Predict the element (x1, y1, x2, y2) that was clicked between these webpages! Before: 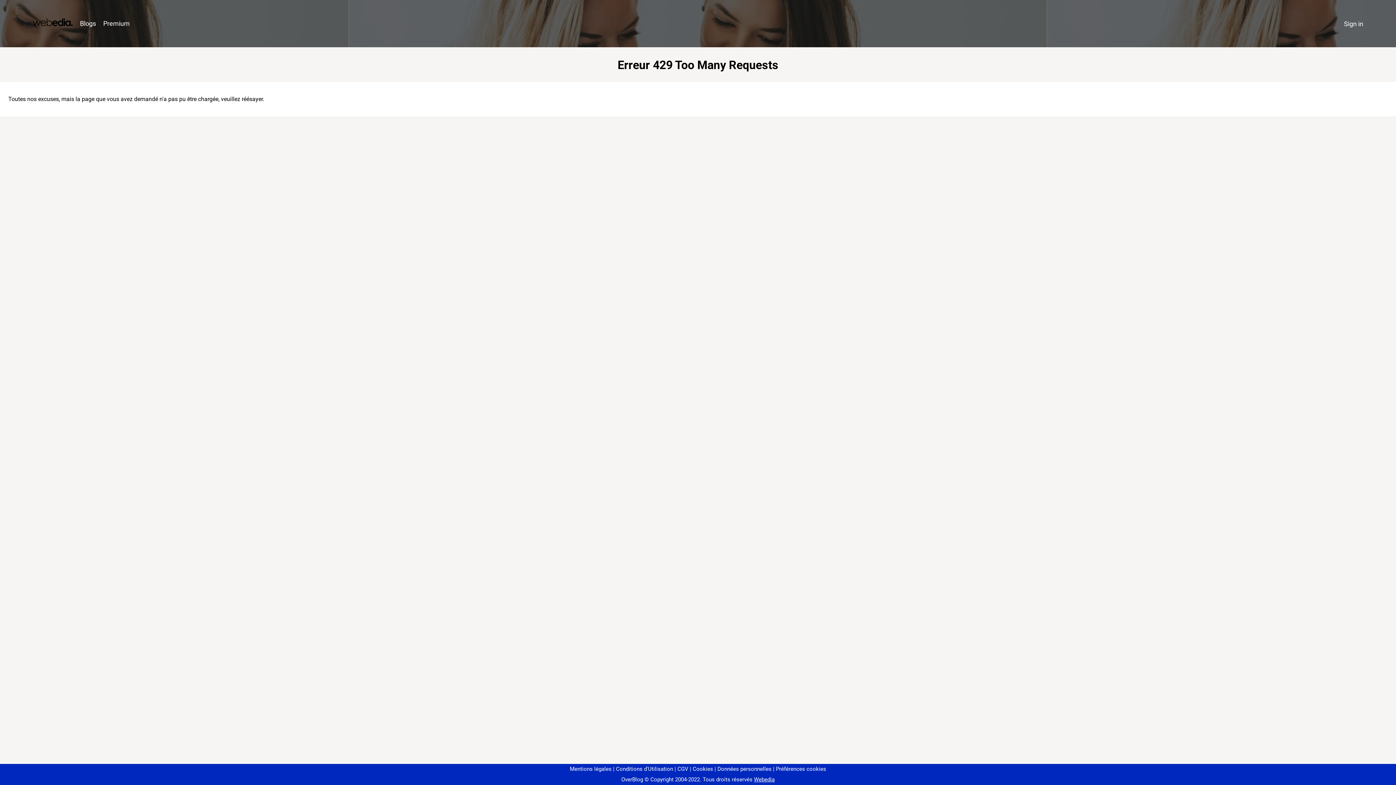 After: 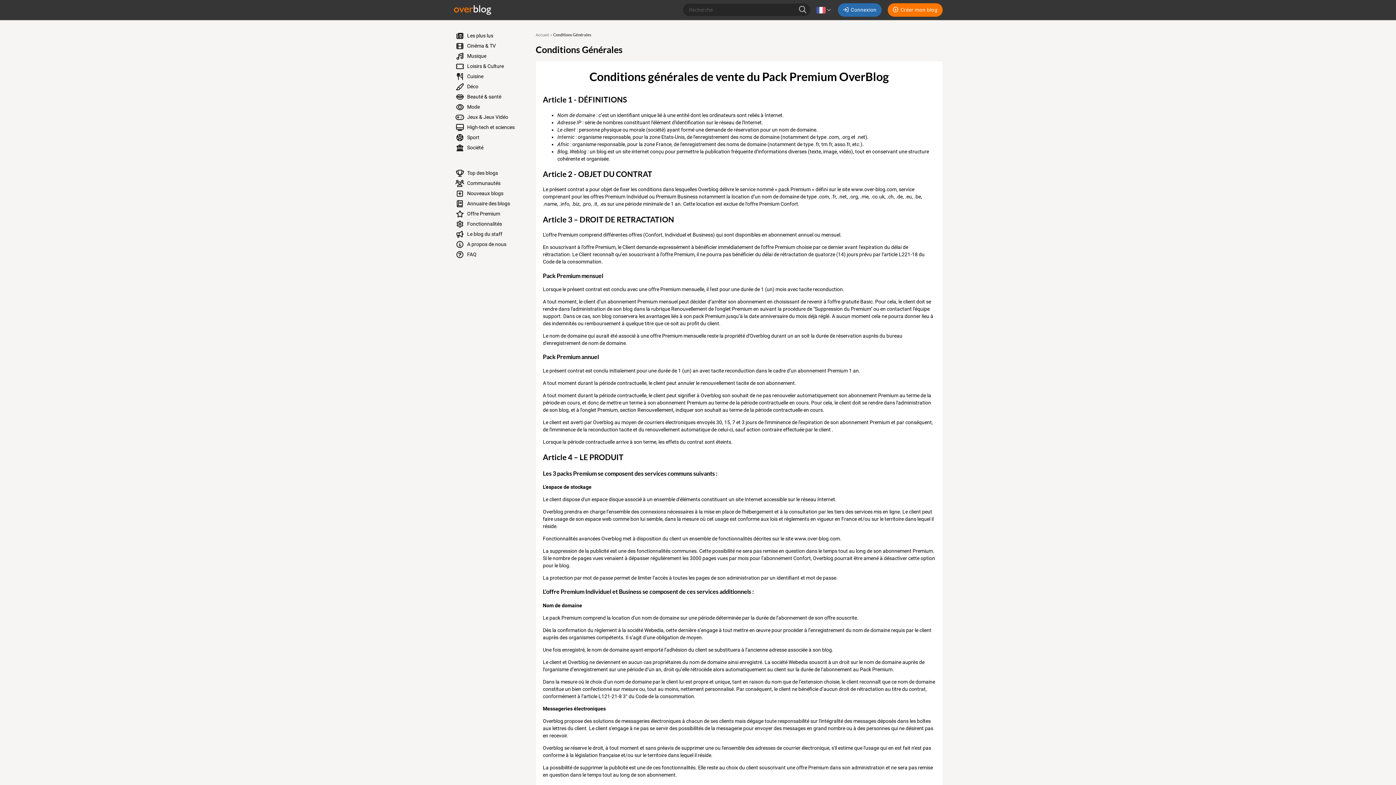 Action: label: CGV bbox: (674, 766, 688, 772)